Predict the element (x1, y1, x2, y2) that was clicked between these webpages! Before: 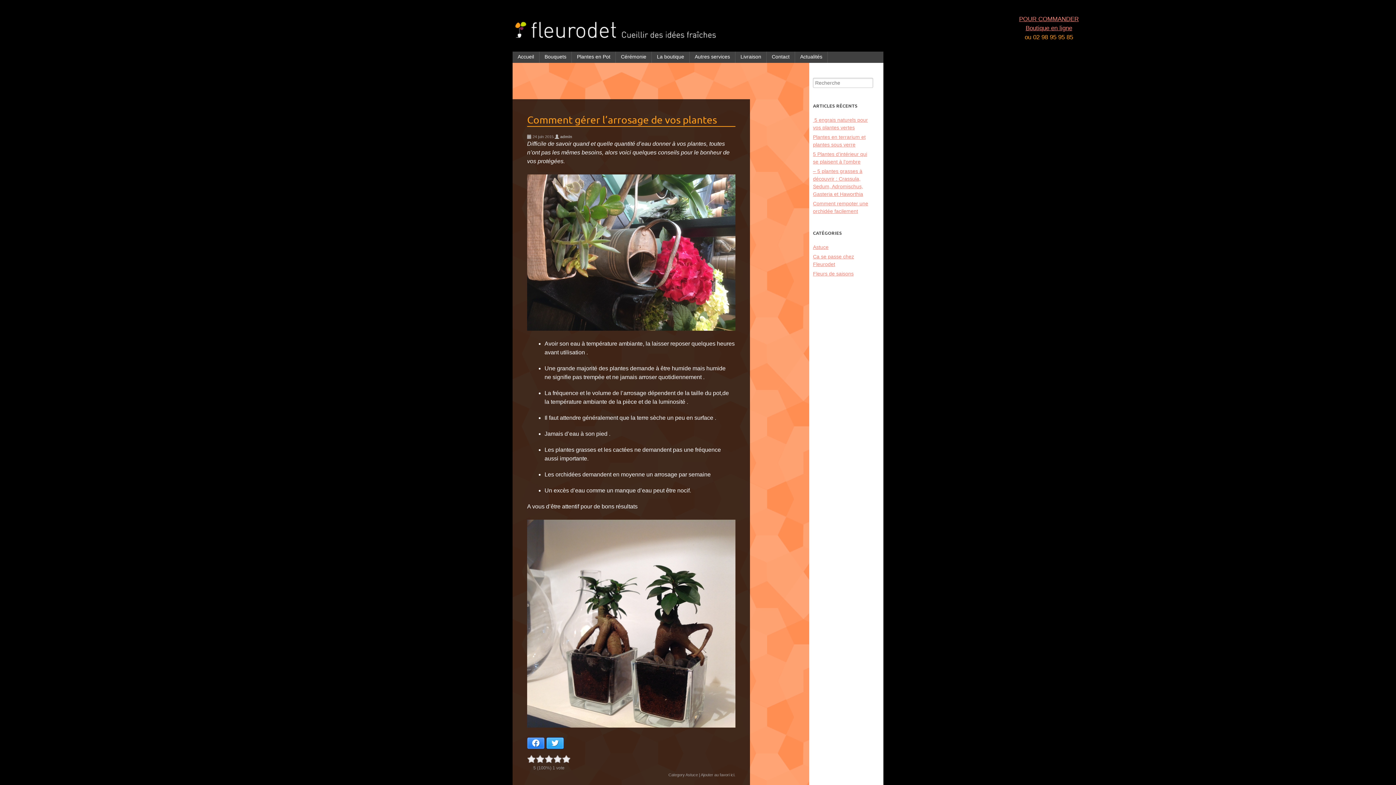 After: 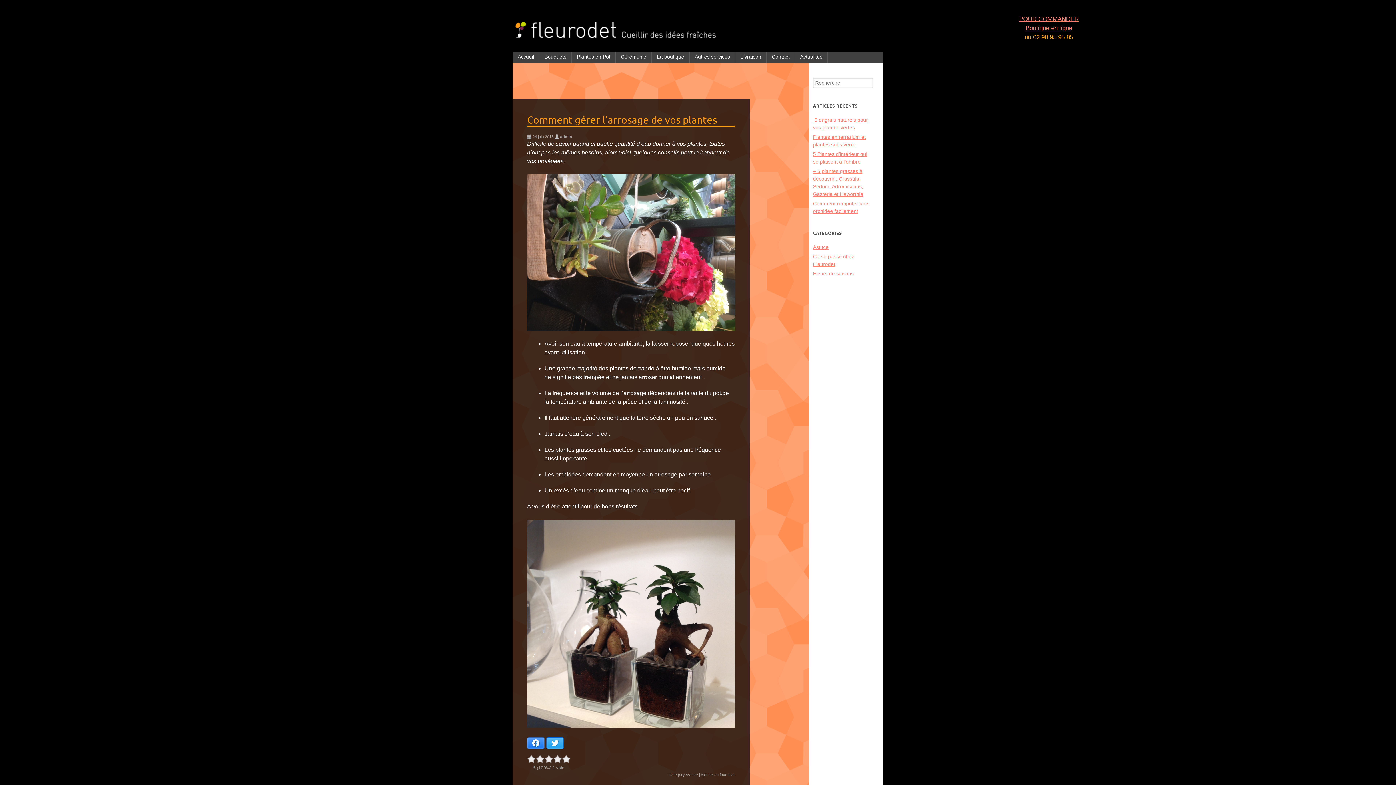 Action: bbox: (544, 755, 553, 764)